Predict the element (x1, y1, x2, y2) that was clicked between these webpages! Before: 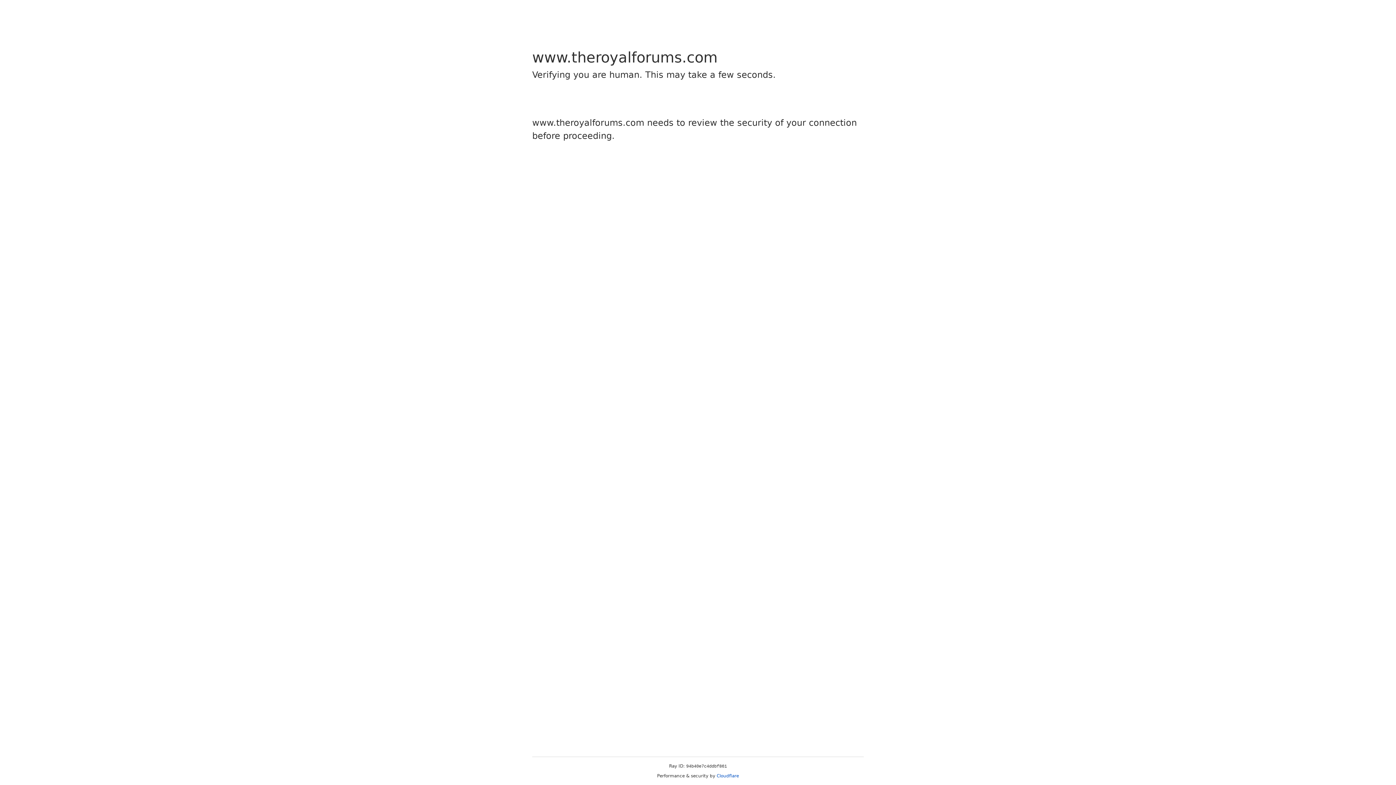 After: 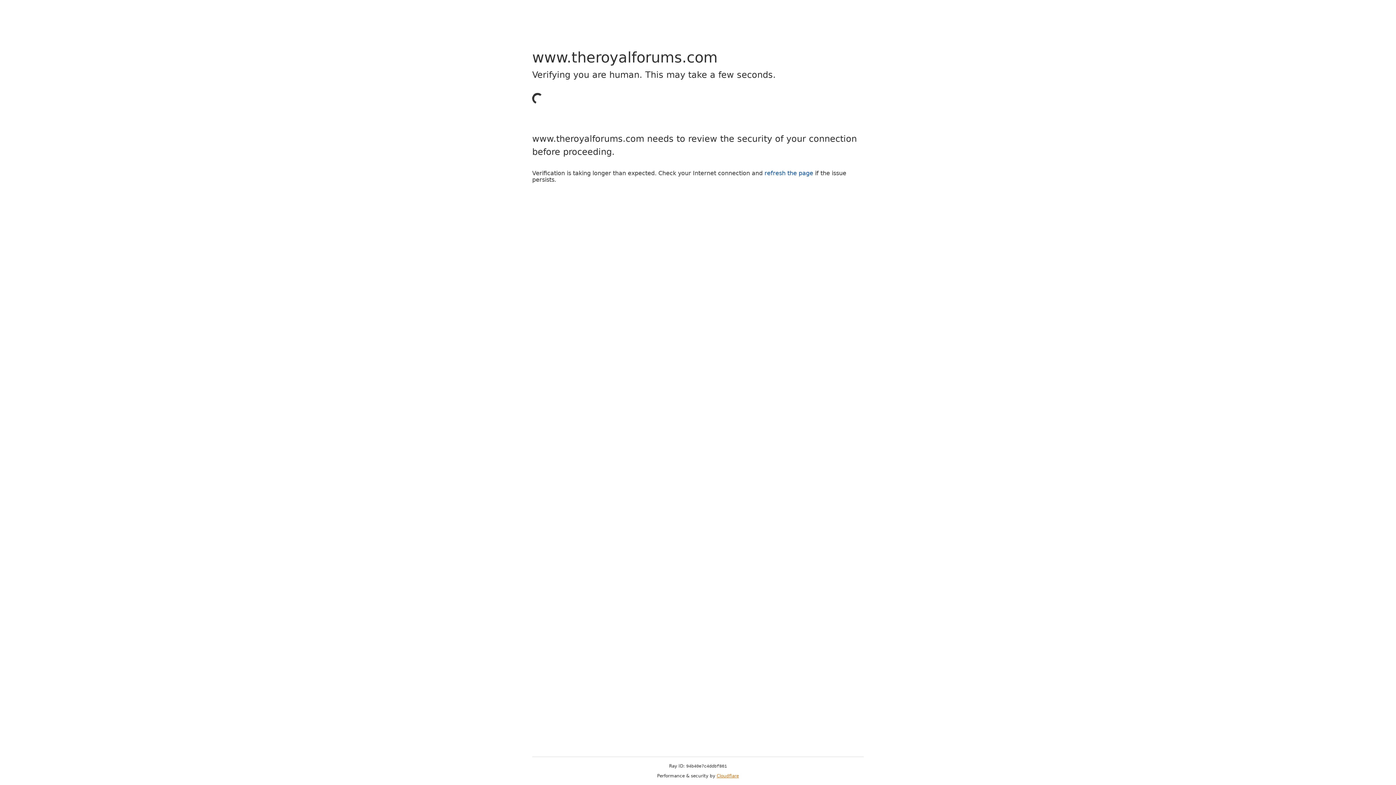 Action: label: Cloudflare bbox: (716, 773, 739, 778)